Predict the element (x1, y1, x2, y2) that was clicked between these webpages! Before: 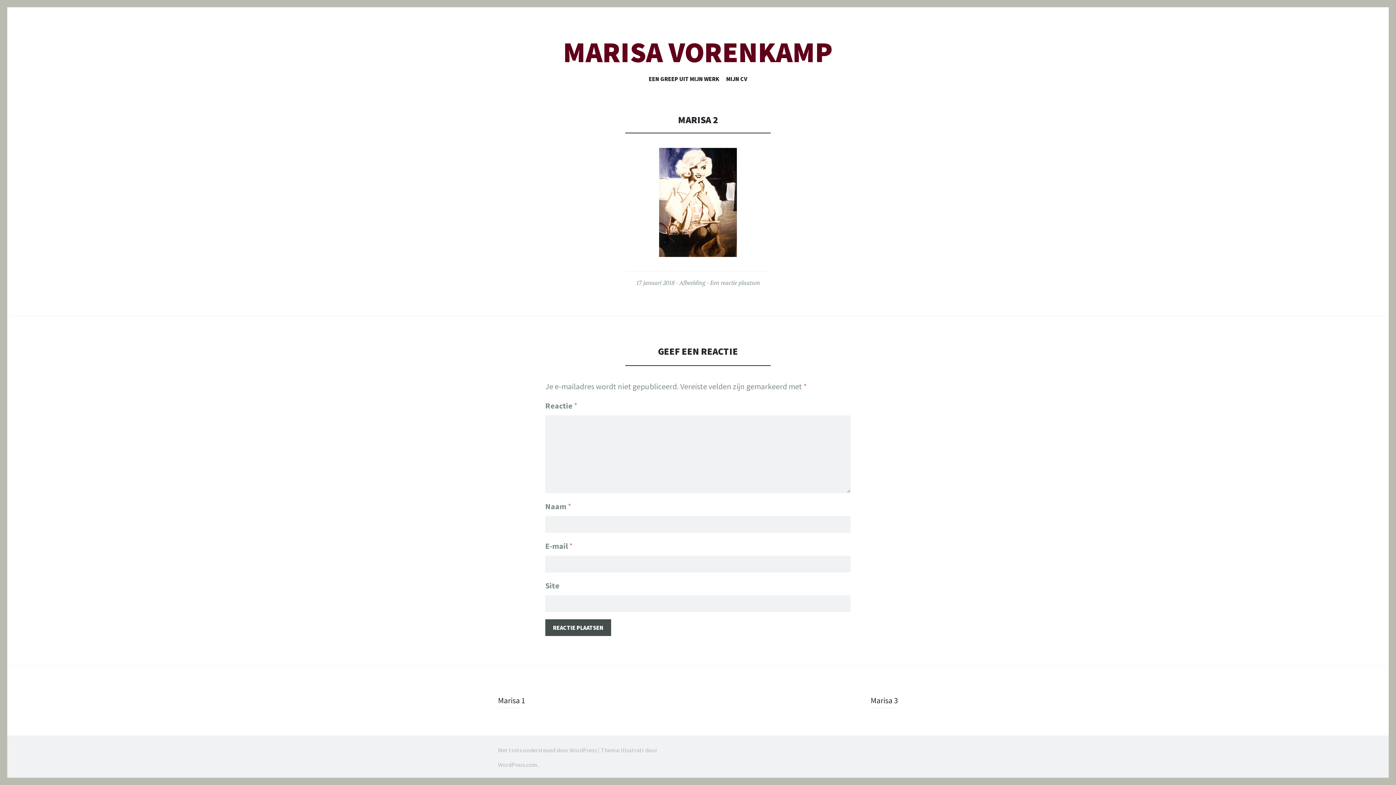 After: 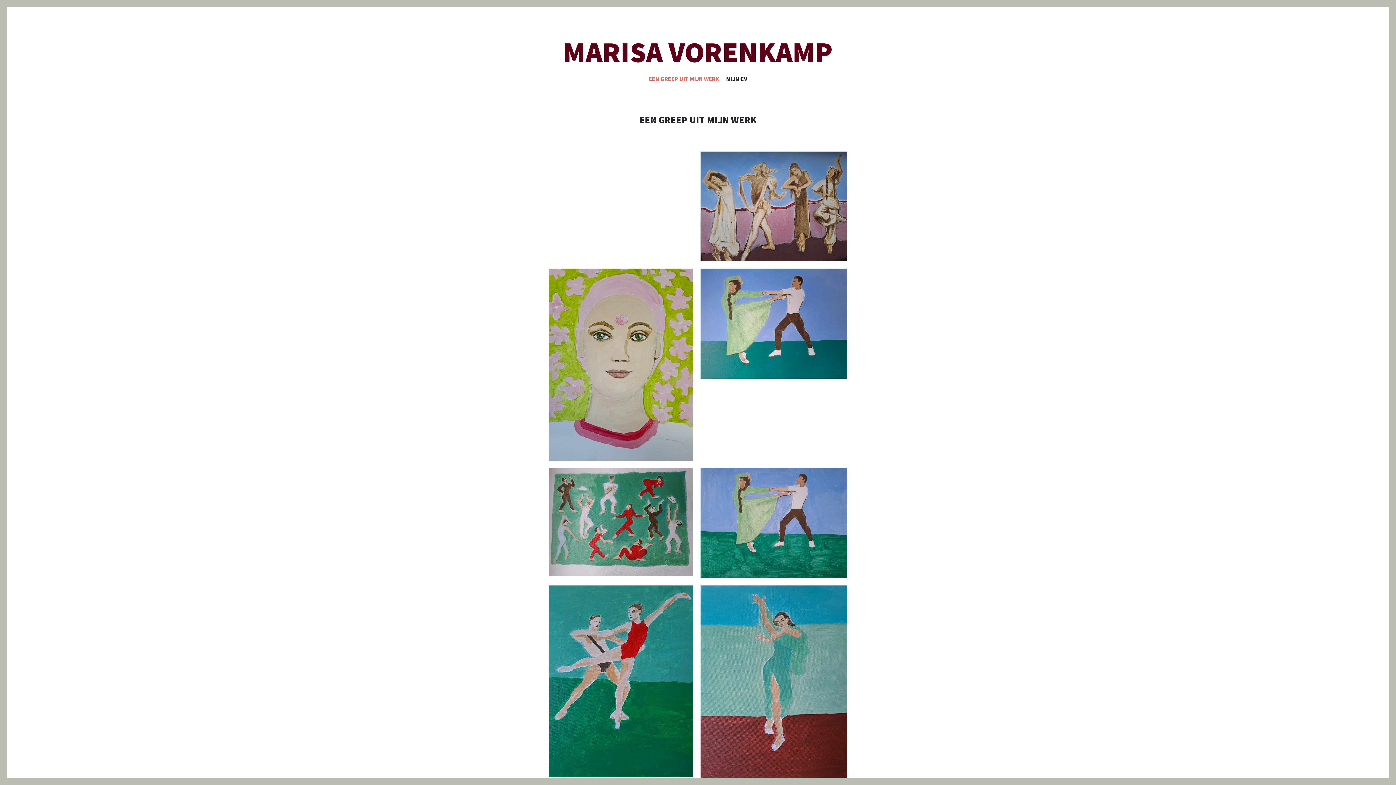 Action: bbox: (648, 75, 719, 85) label: EEN GREEP UIT MIJN WERK